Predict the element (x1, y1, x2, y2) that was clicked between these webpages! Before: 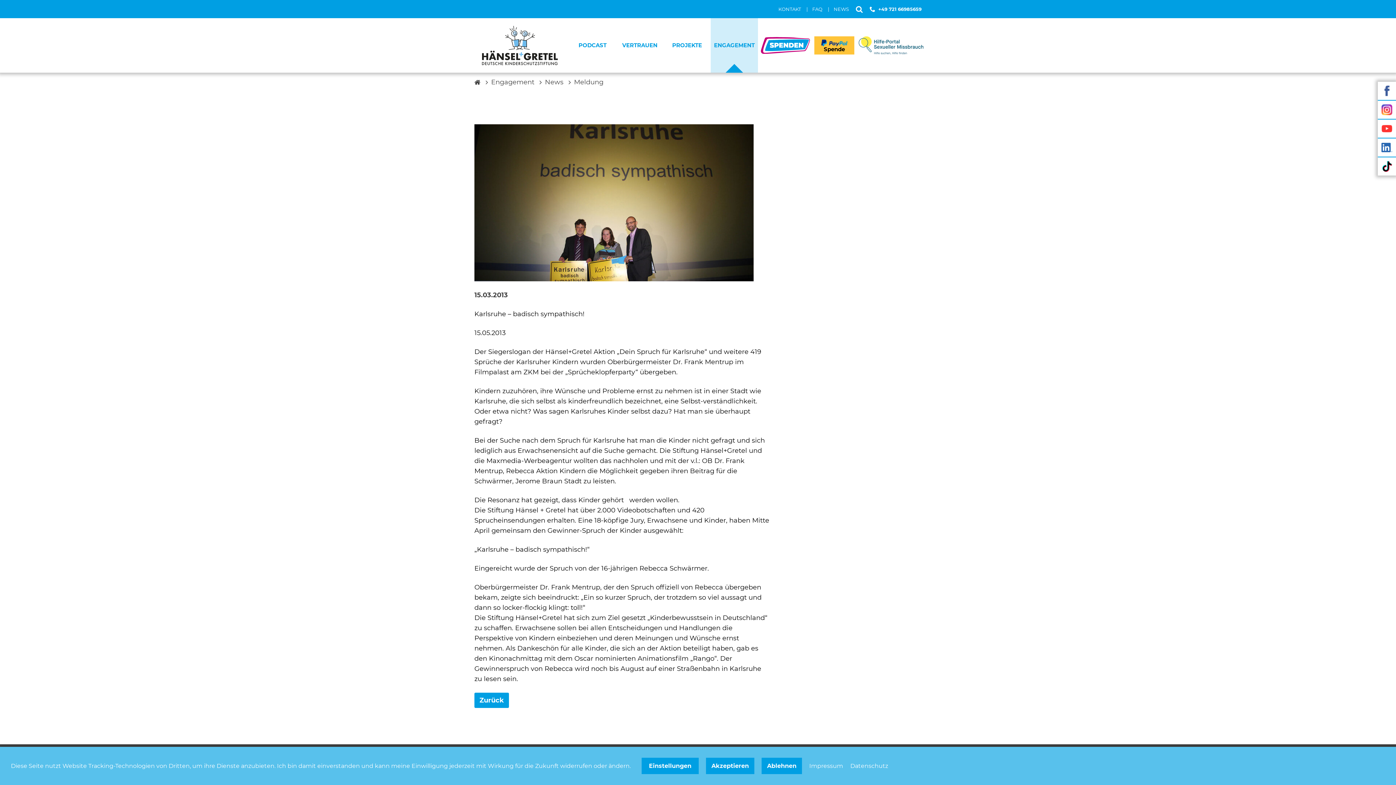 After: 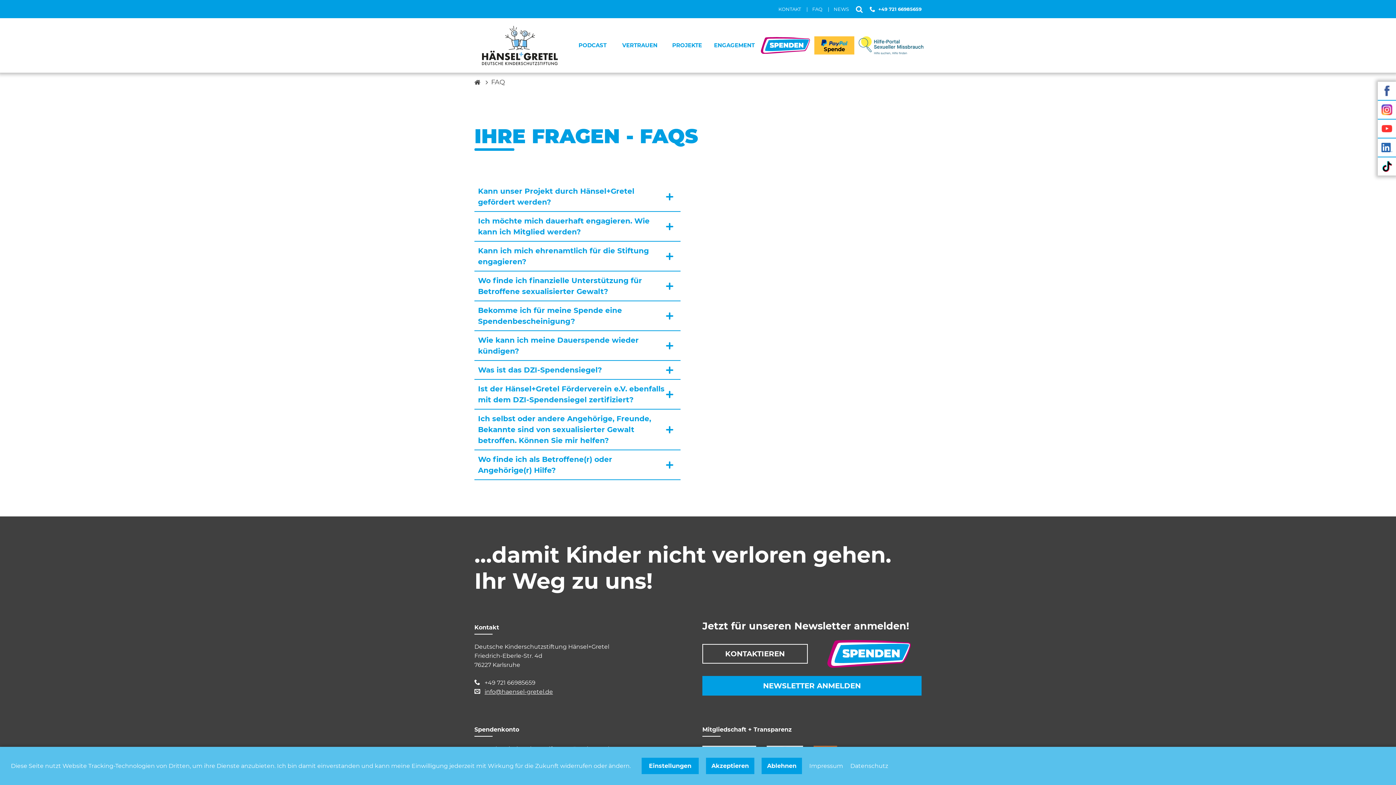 Action: label: FAQ  bbox: (812, 6, 823, 12)